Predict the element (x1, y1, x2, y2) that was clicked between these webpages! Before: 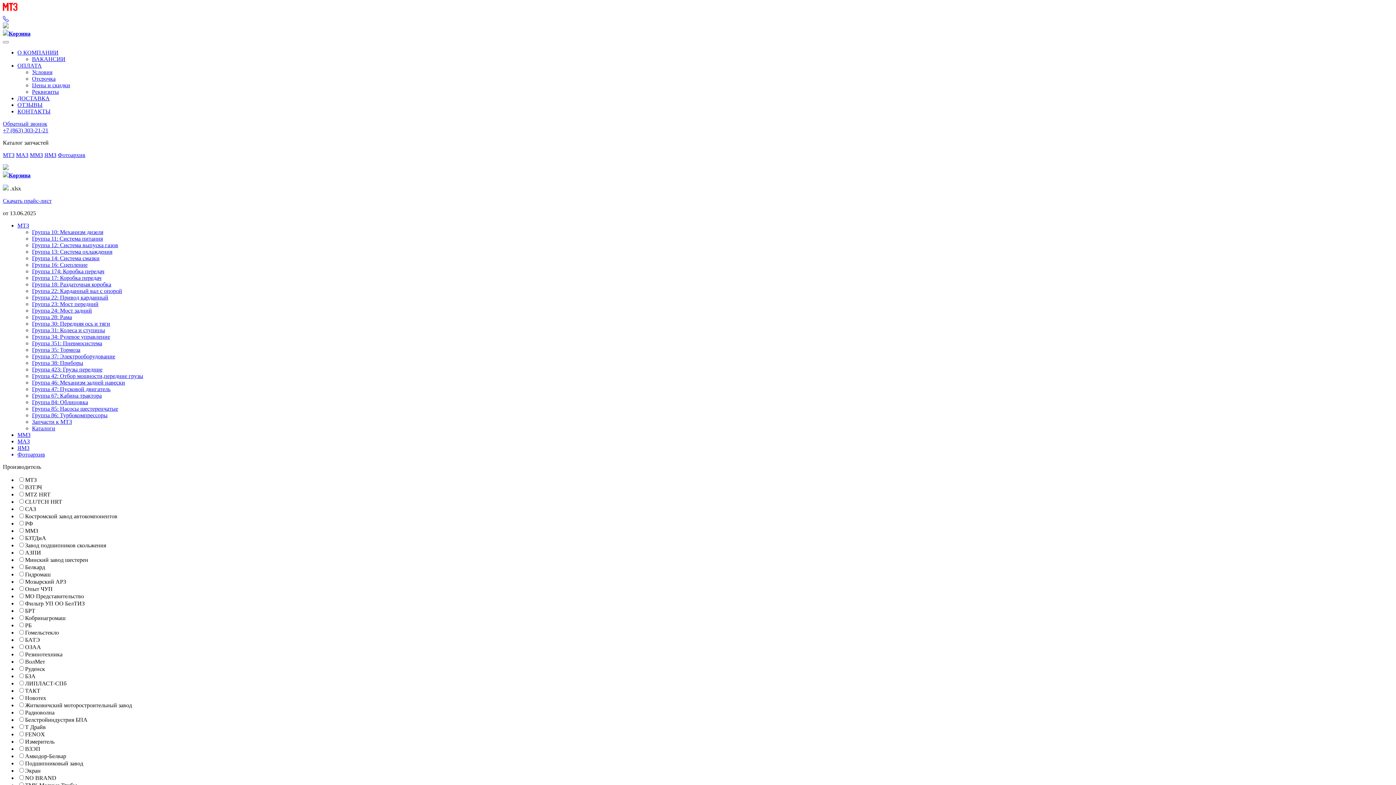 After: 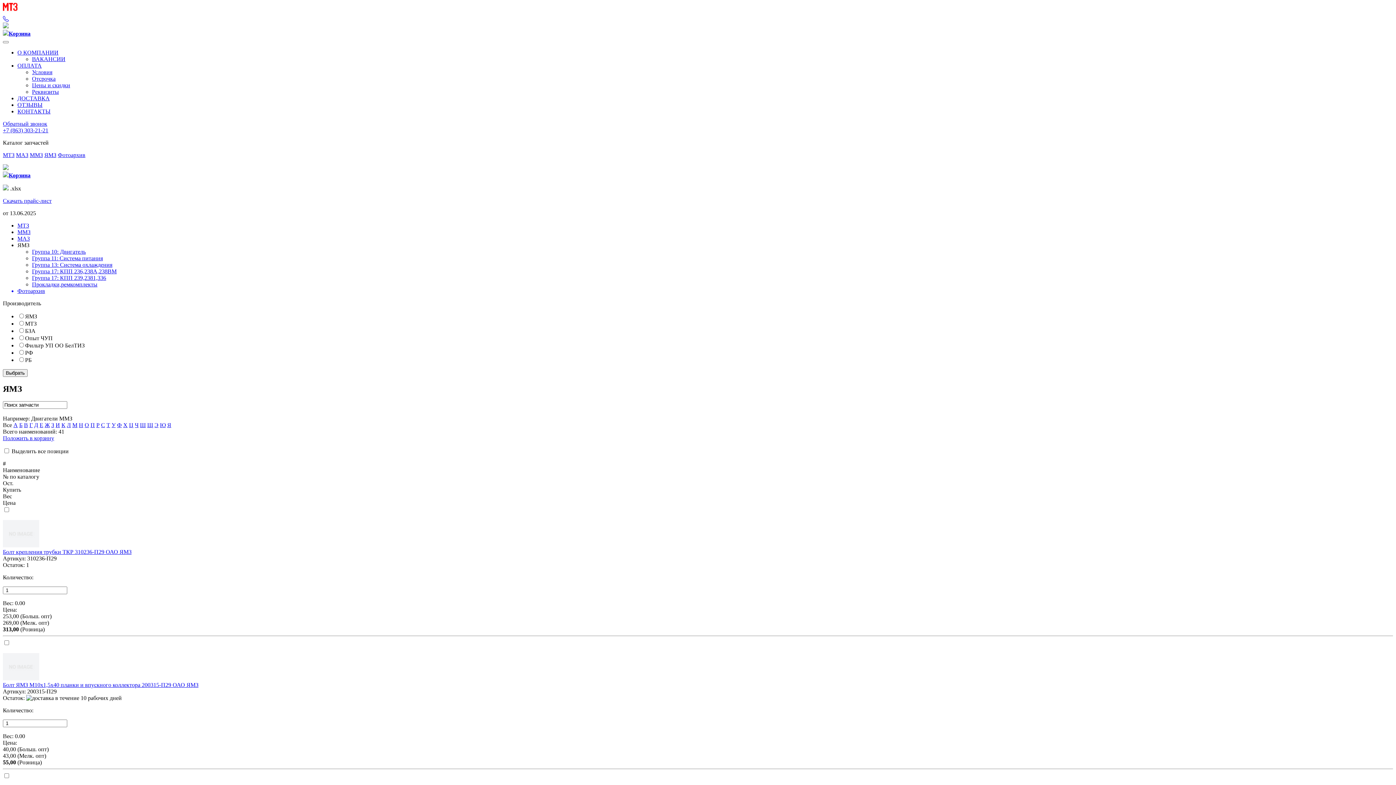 Action: bbox: (44, 152, 56, 158) label: ЯМЗ